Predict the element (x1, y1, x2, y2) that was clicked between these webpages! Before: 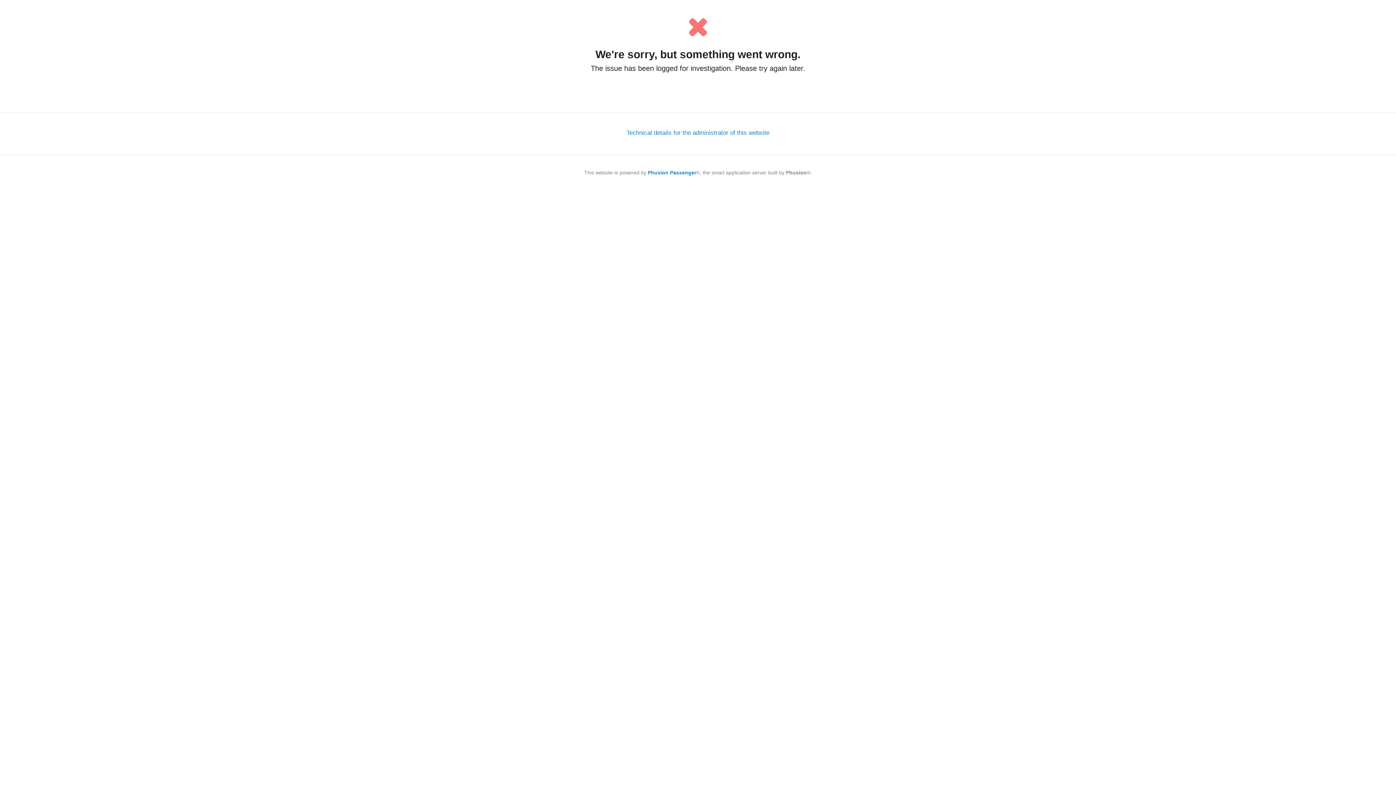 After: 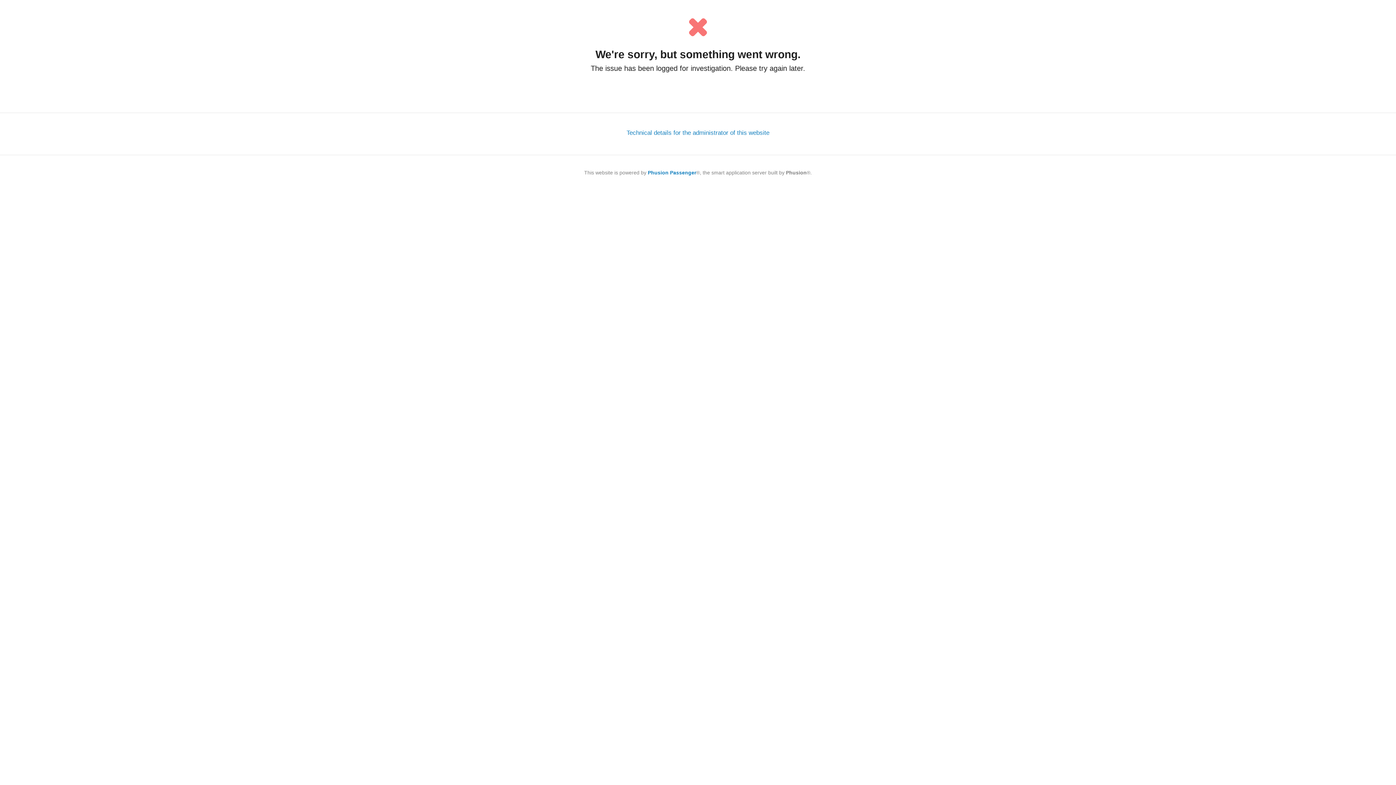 Action: bbox: (648, 169, 696, 175) label: Phusion Passenger